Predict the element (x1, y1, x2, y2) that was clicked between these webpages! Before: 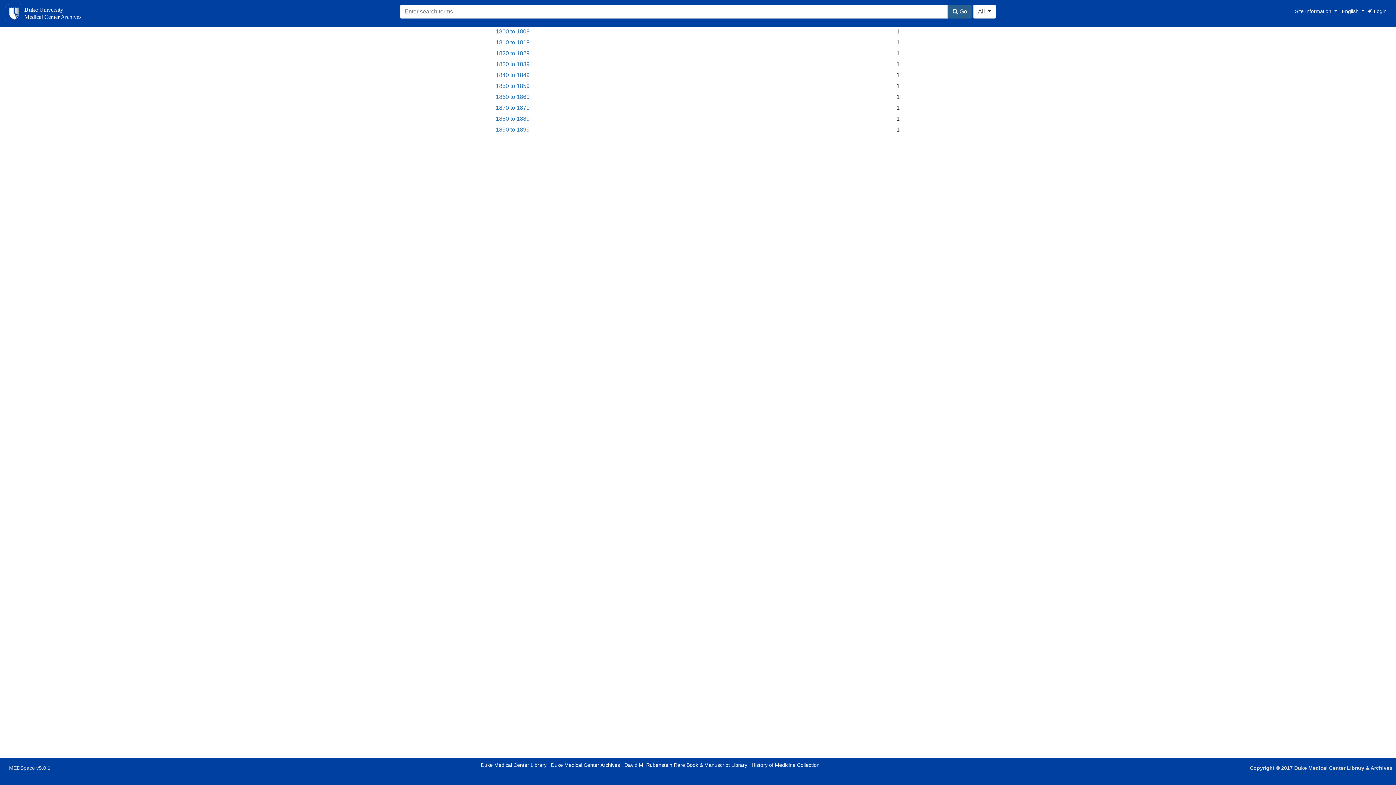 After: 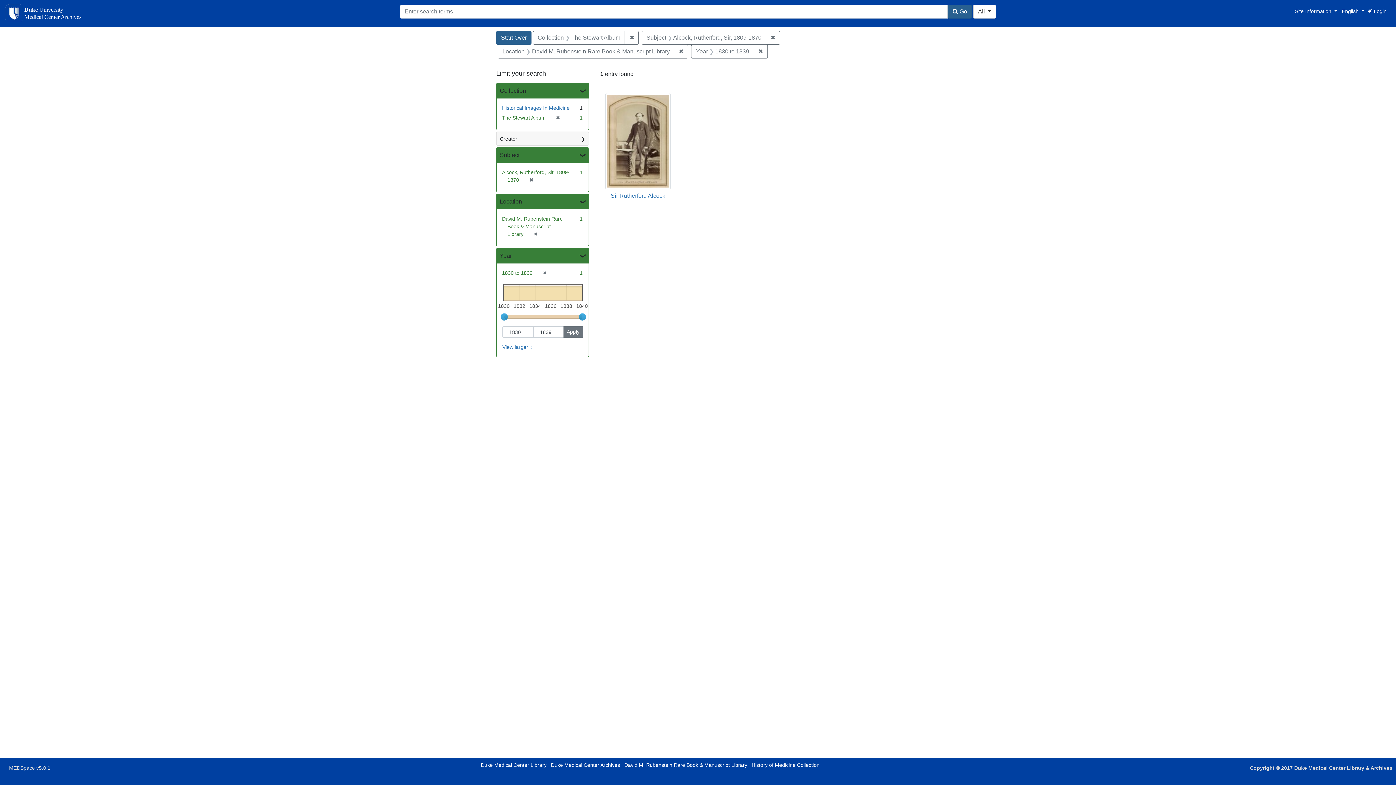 Action: bbox: (496, 61, 529, 67) label: 1830 to 1839